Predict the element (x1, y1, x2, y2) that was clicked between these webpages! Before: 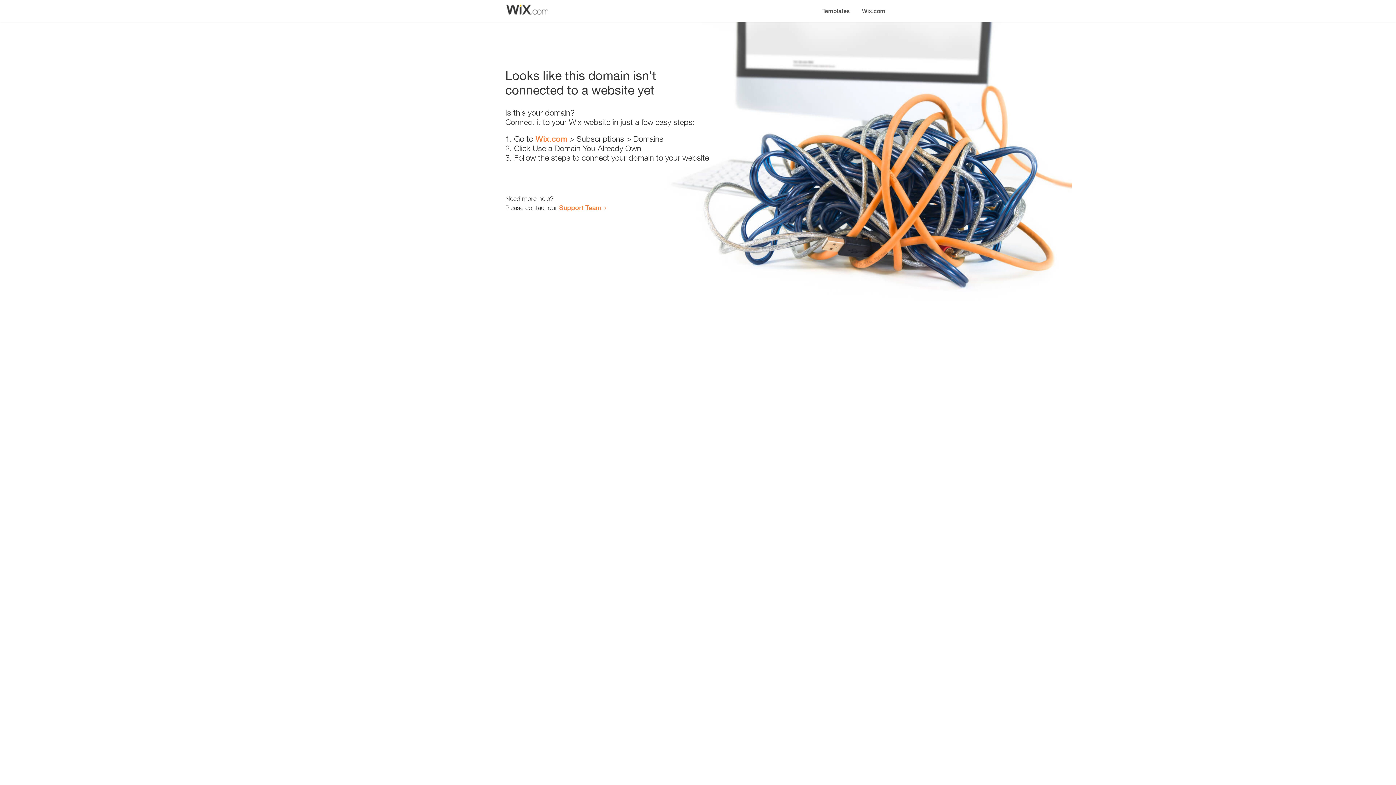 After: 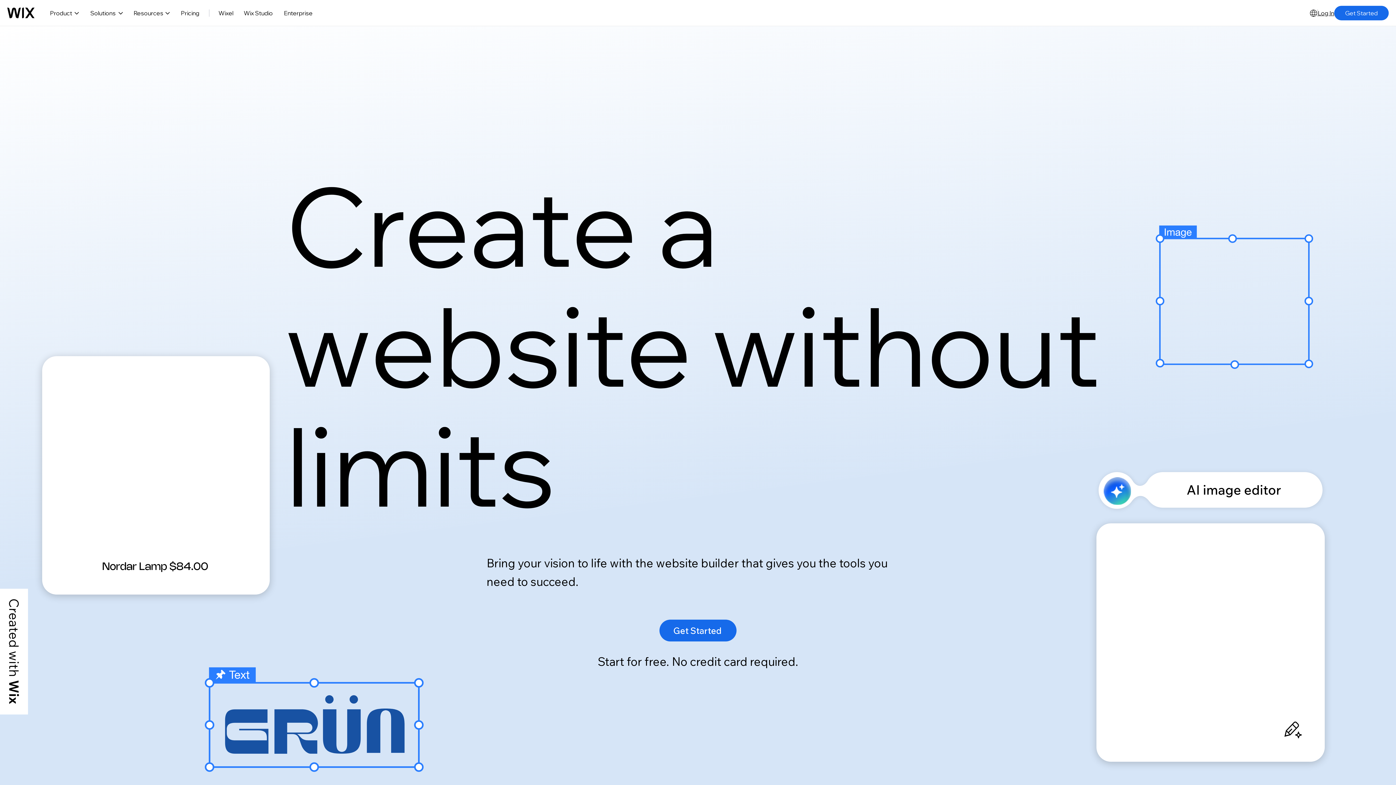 Action: bbox: (856, 0, 890, 14) label: Wix.com